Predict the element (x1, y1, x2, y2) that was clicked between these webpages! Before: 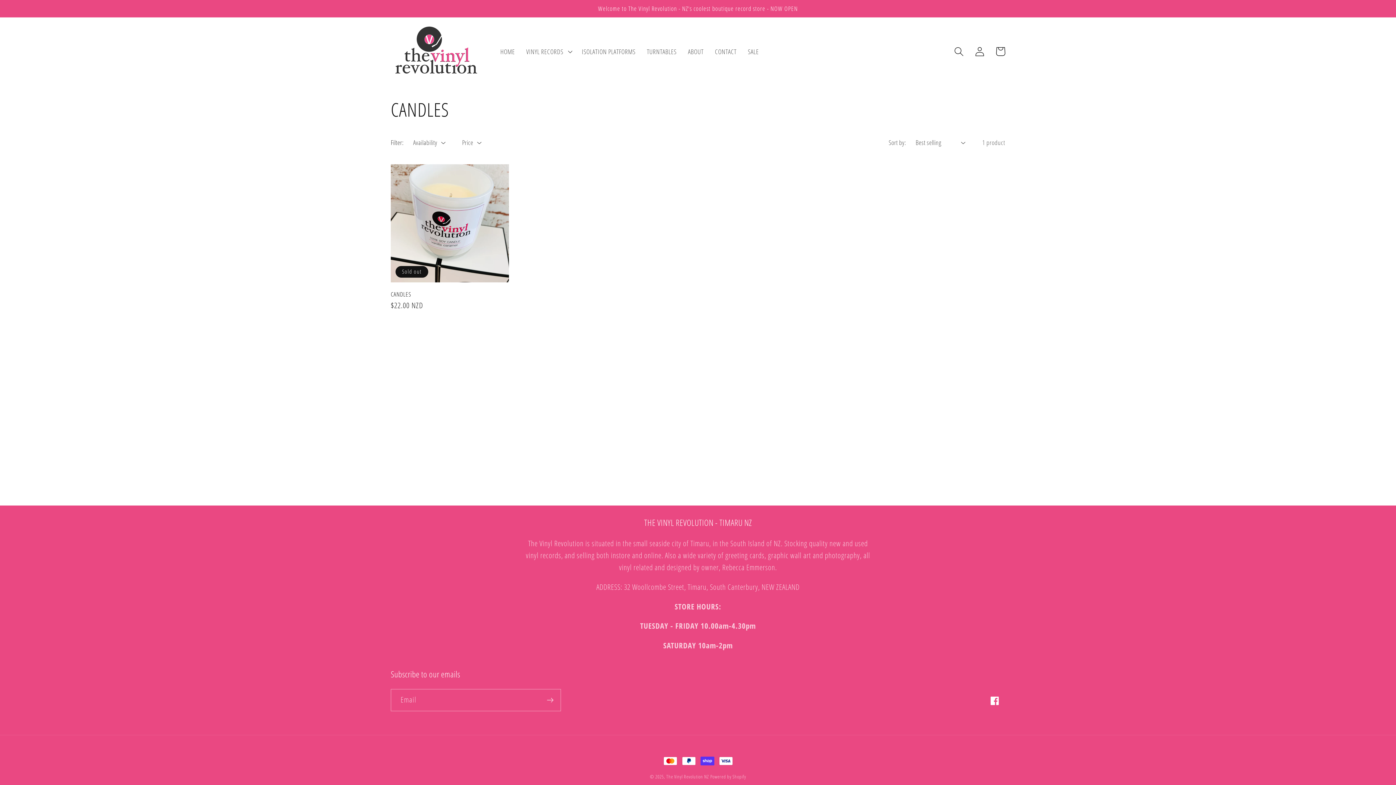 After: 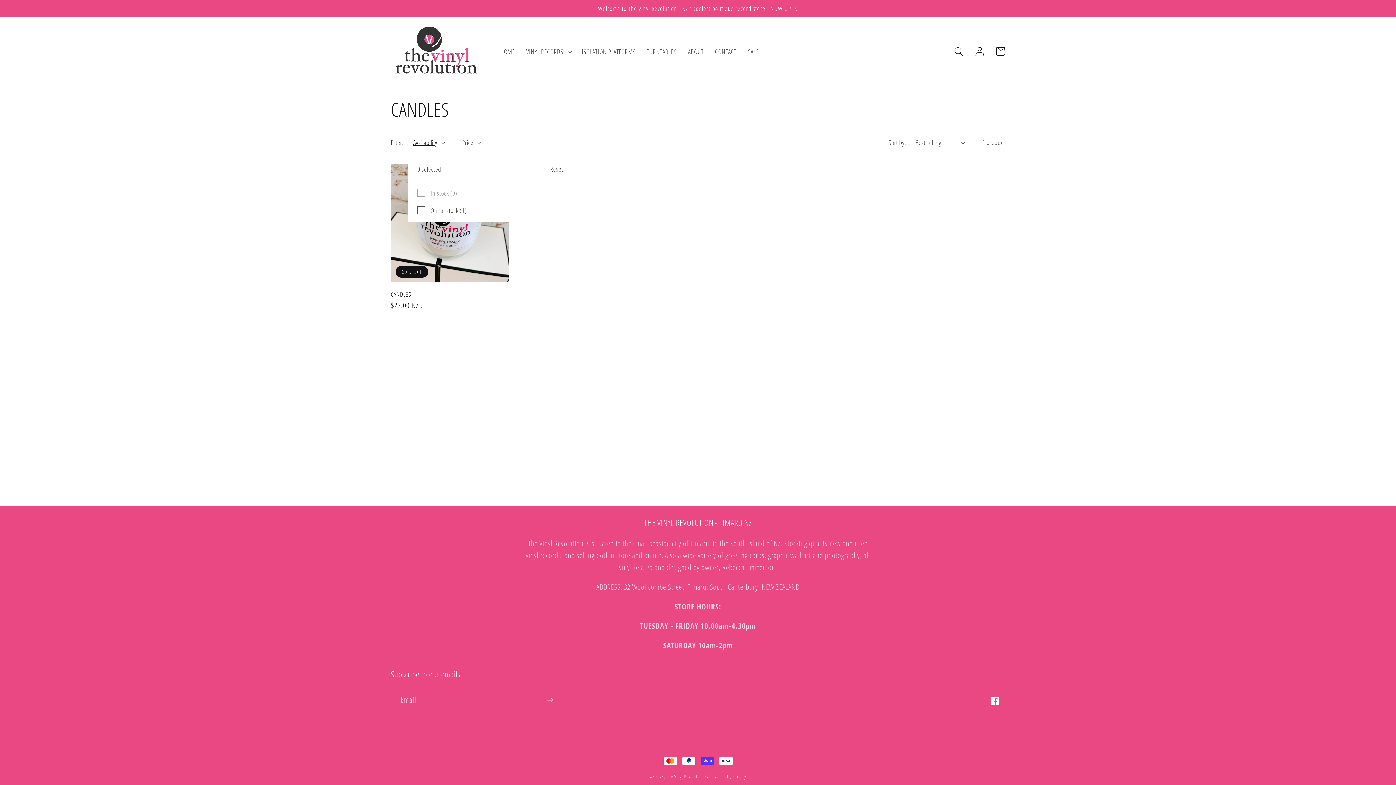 Action: label: Availability (0 selected) bbox: (413, 138, 445, 147)